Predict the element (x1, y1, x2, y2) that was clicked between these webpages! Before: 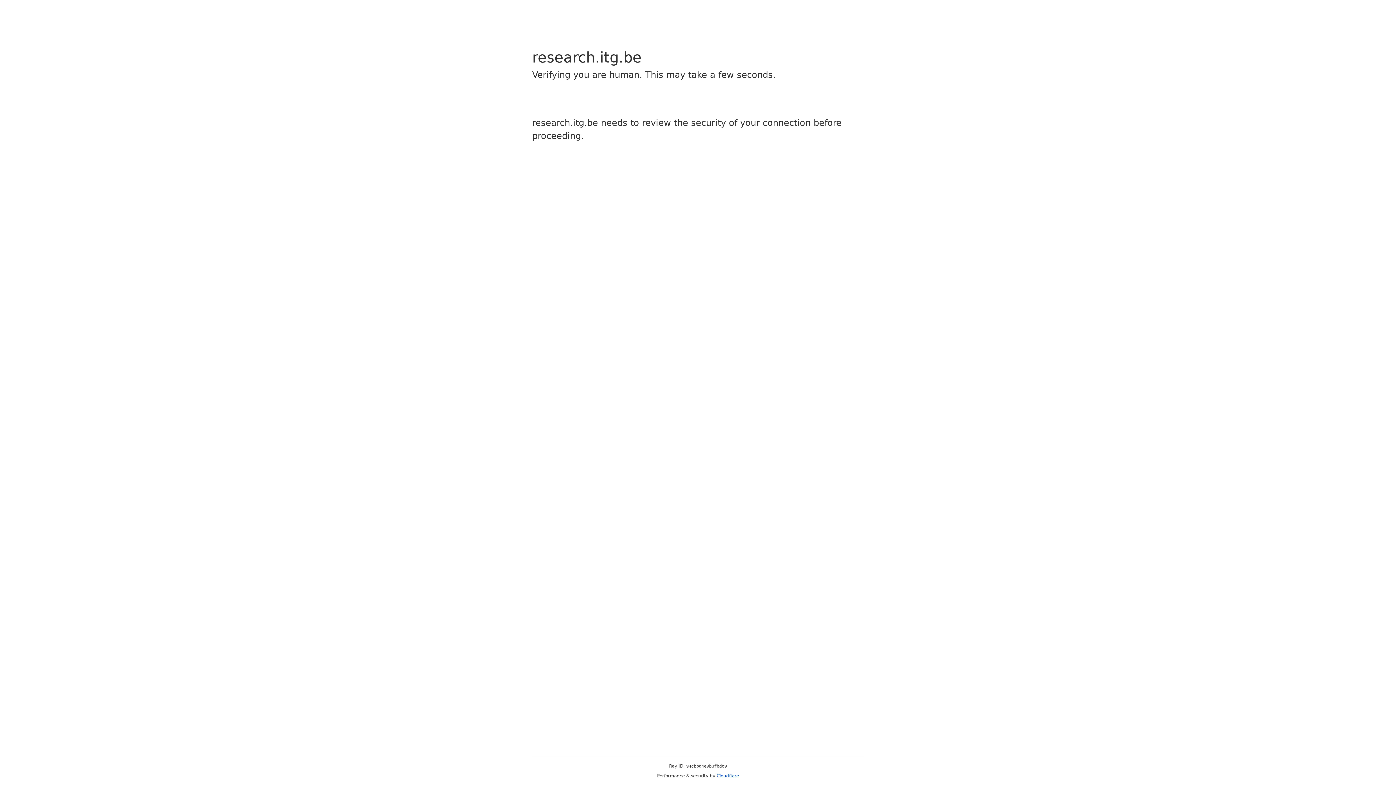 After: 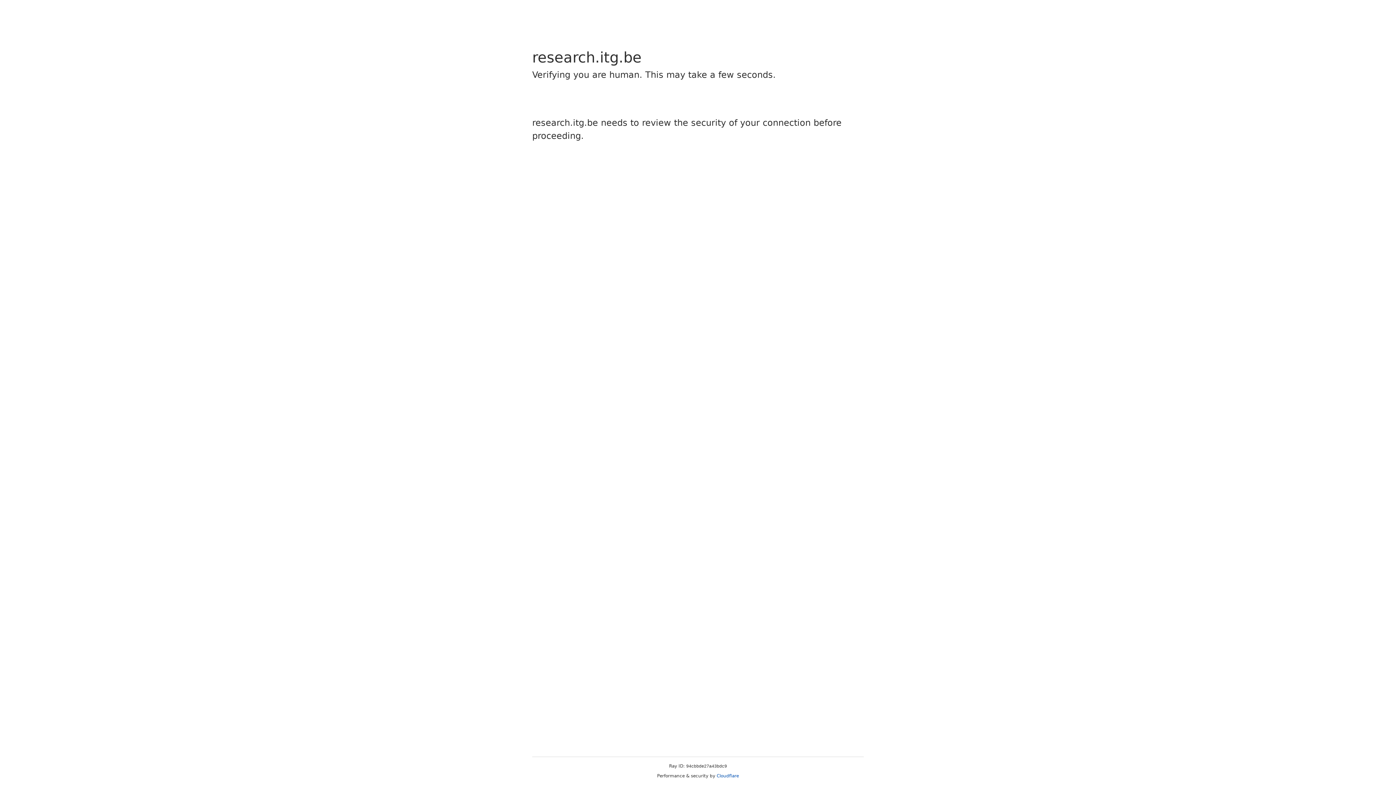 Action: label: Cloudflare bbox: (716, 773, 739, 778)